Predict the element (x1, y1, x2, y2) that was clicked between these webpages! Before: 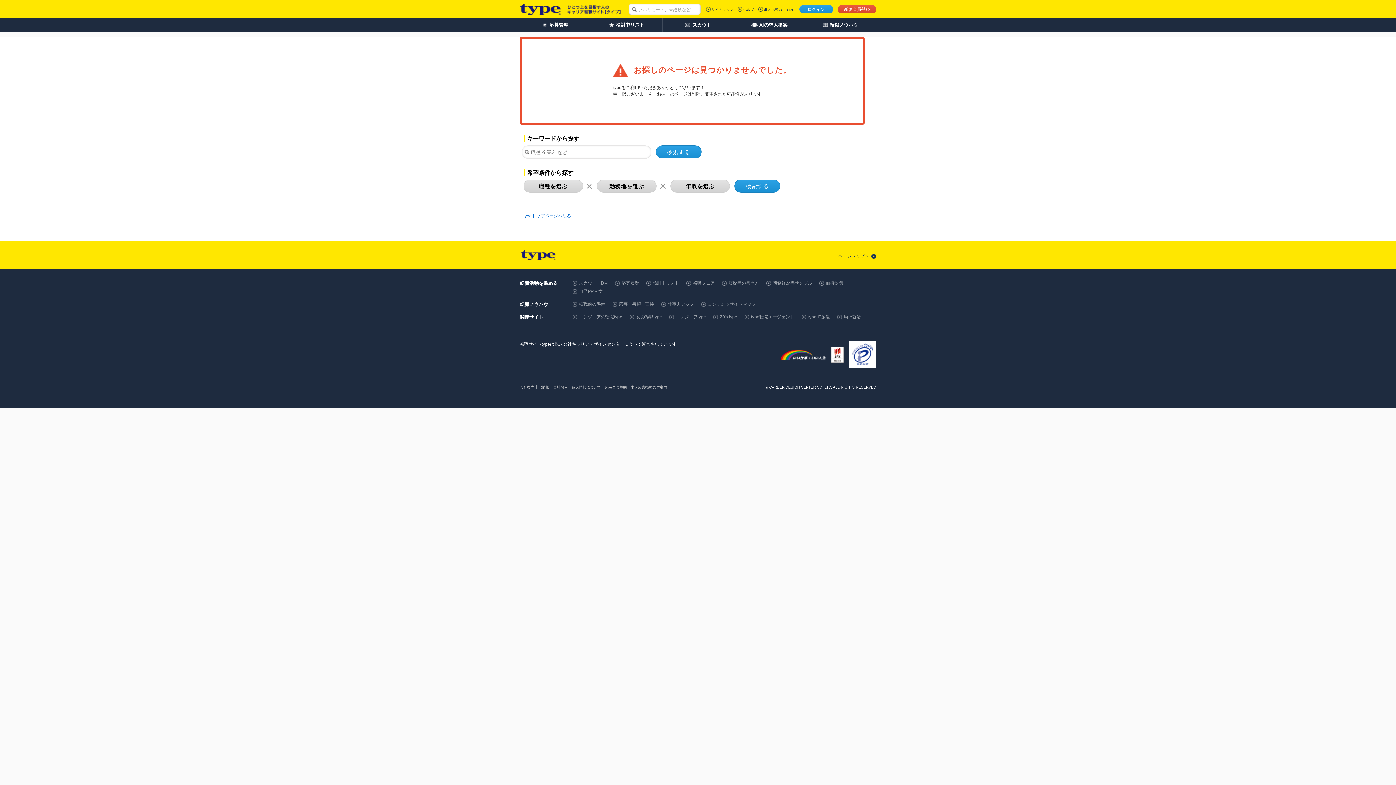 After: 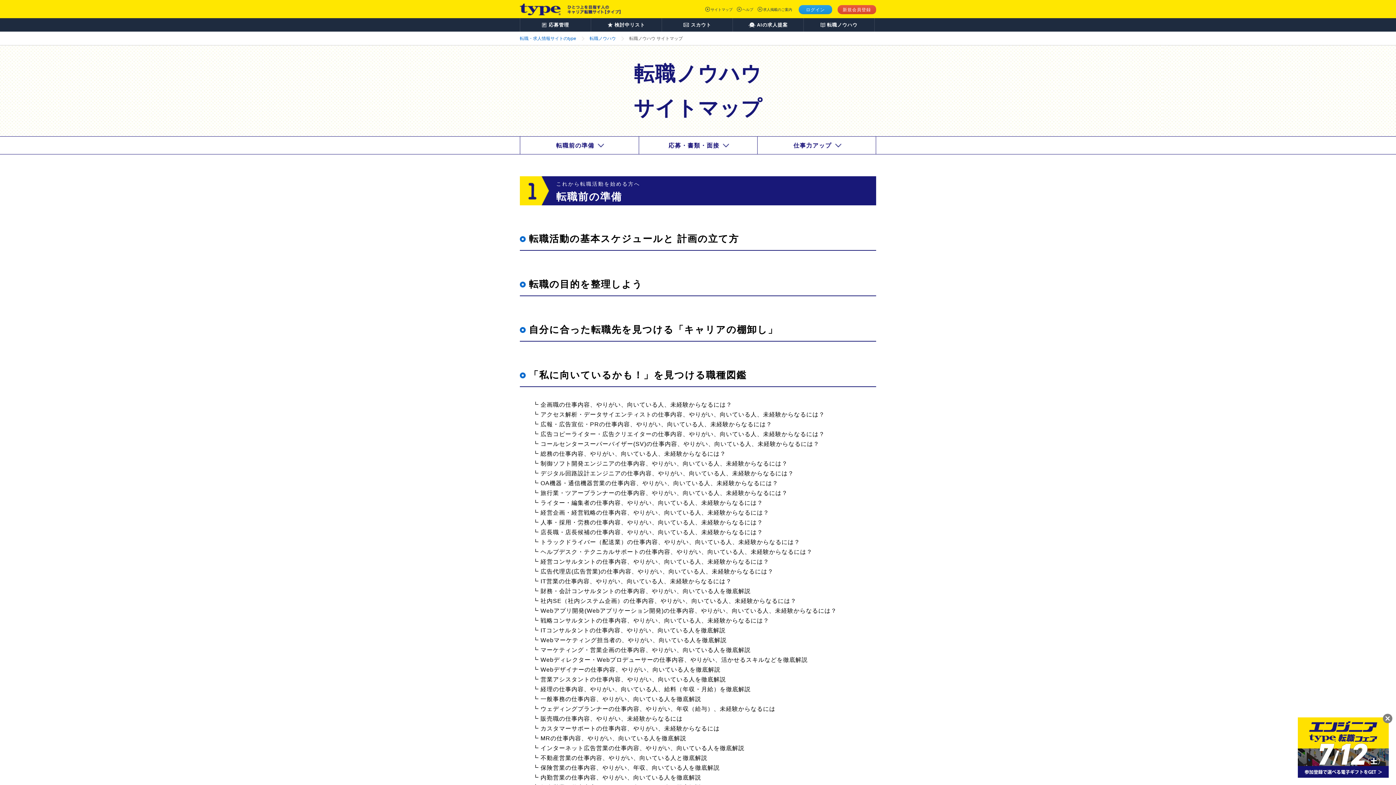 Action: bbox: (708, 301, 756, 306) label: コンテンツサイトマップ